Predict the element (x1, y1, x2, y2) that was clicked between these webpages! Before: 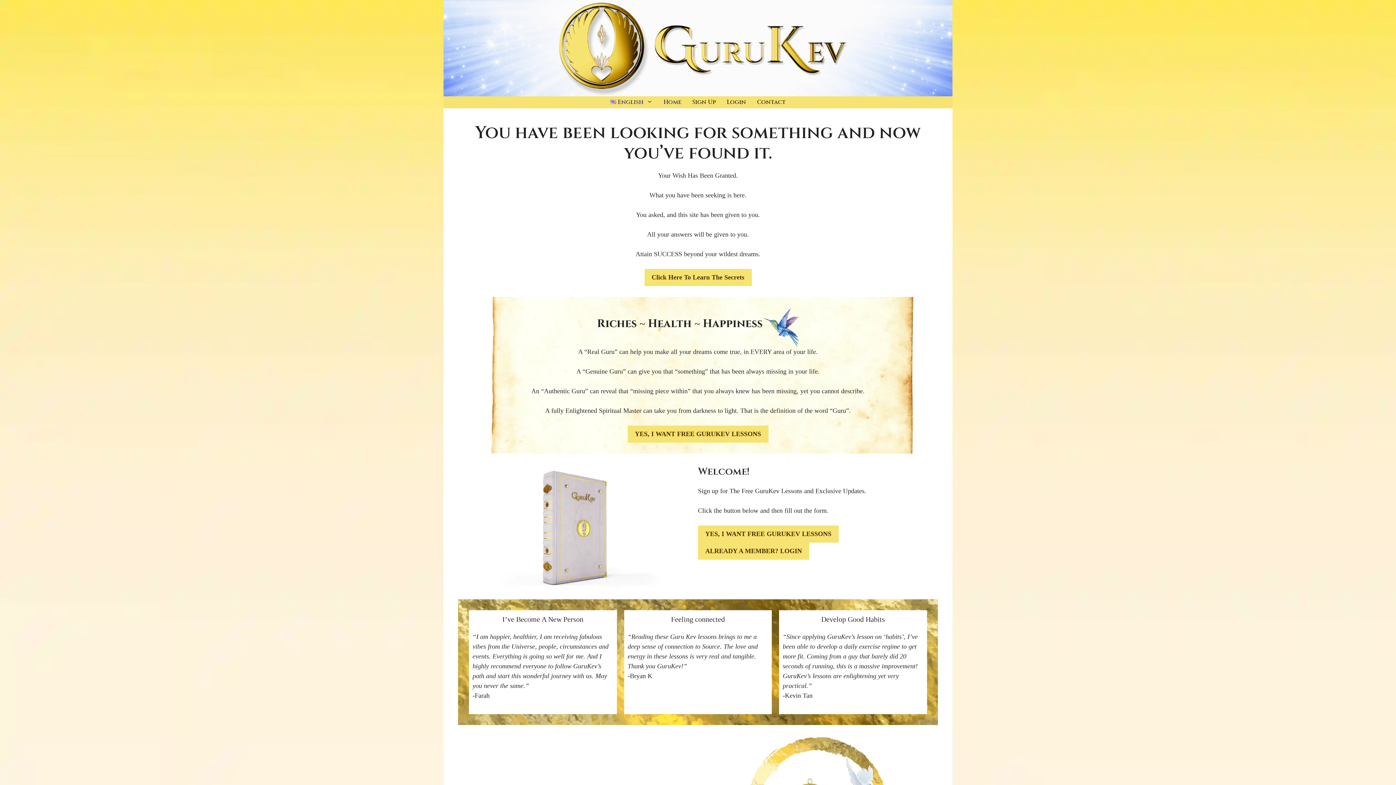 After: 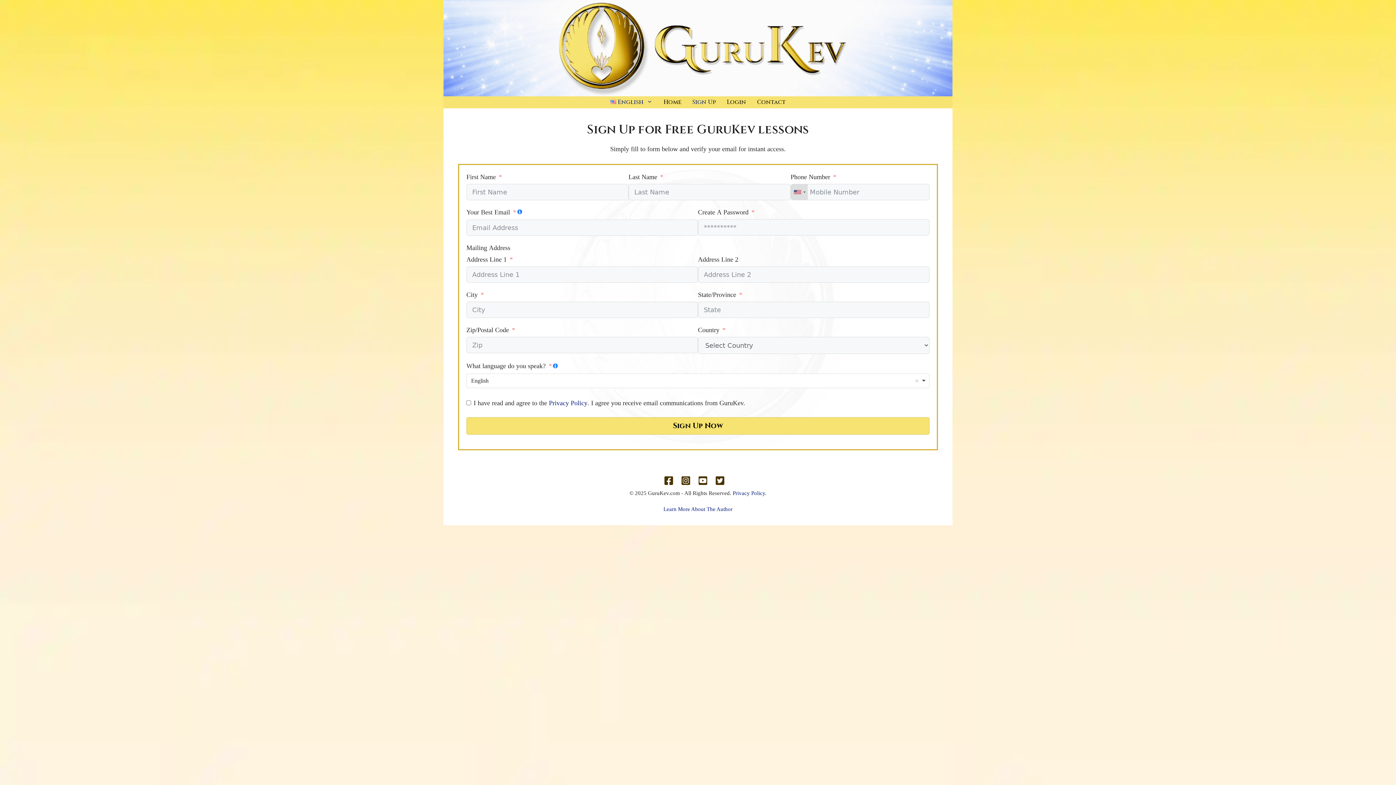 Action: bbox: (687, 96, 721, 108) label: Sign Up